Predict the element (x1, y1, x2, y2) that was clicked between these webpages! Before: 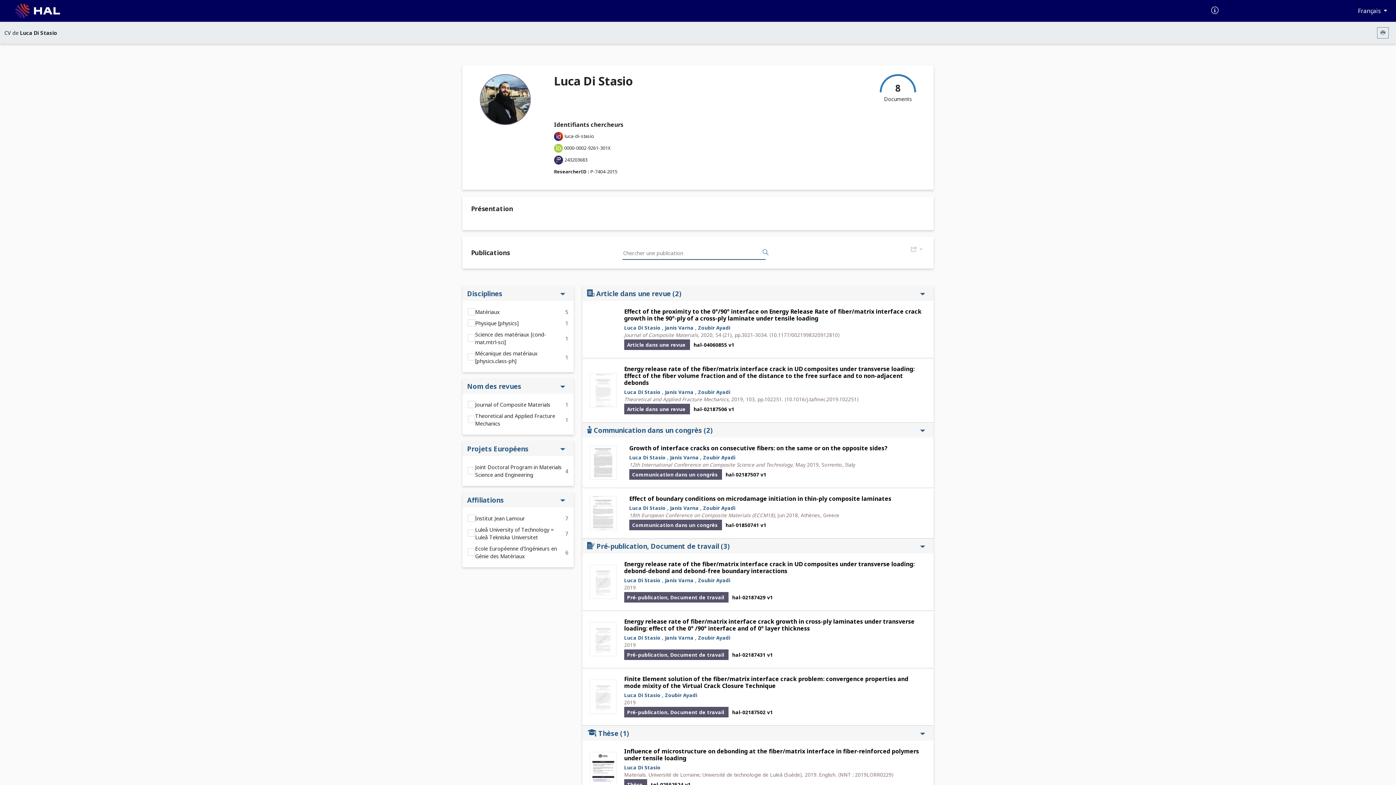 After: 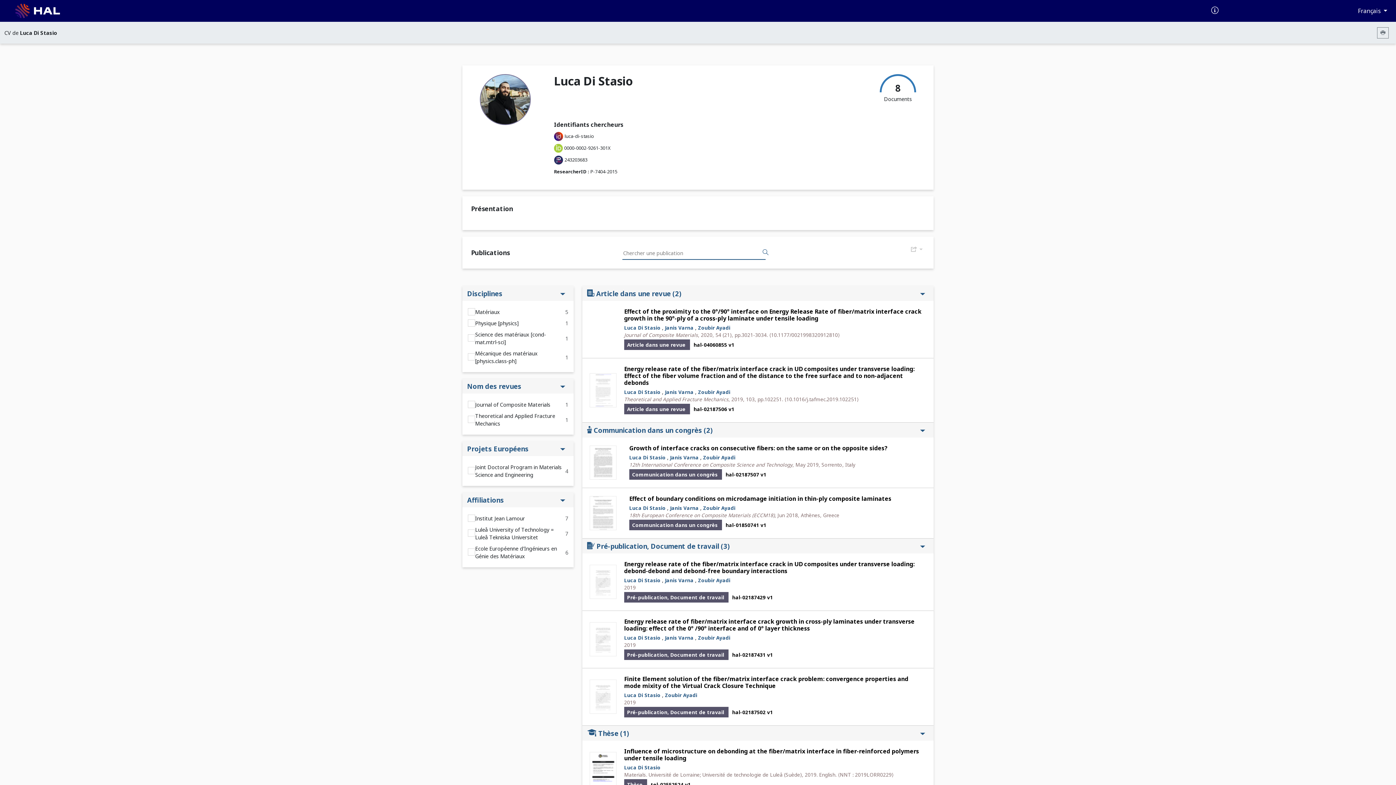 Action: bbox: (665, 388, 693, 395) label: Janis Varna